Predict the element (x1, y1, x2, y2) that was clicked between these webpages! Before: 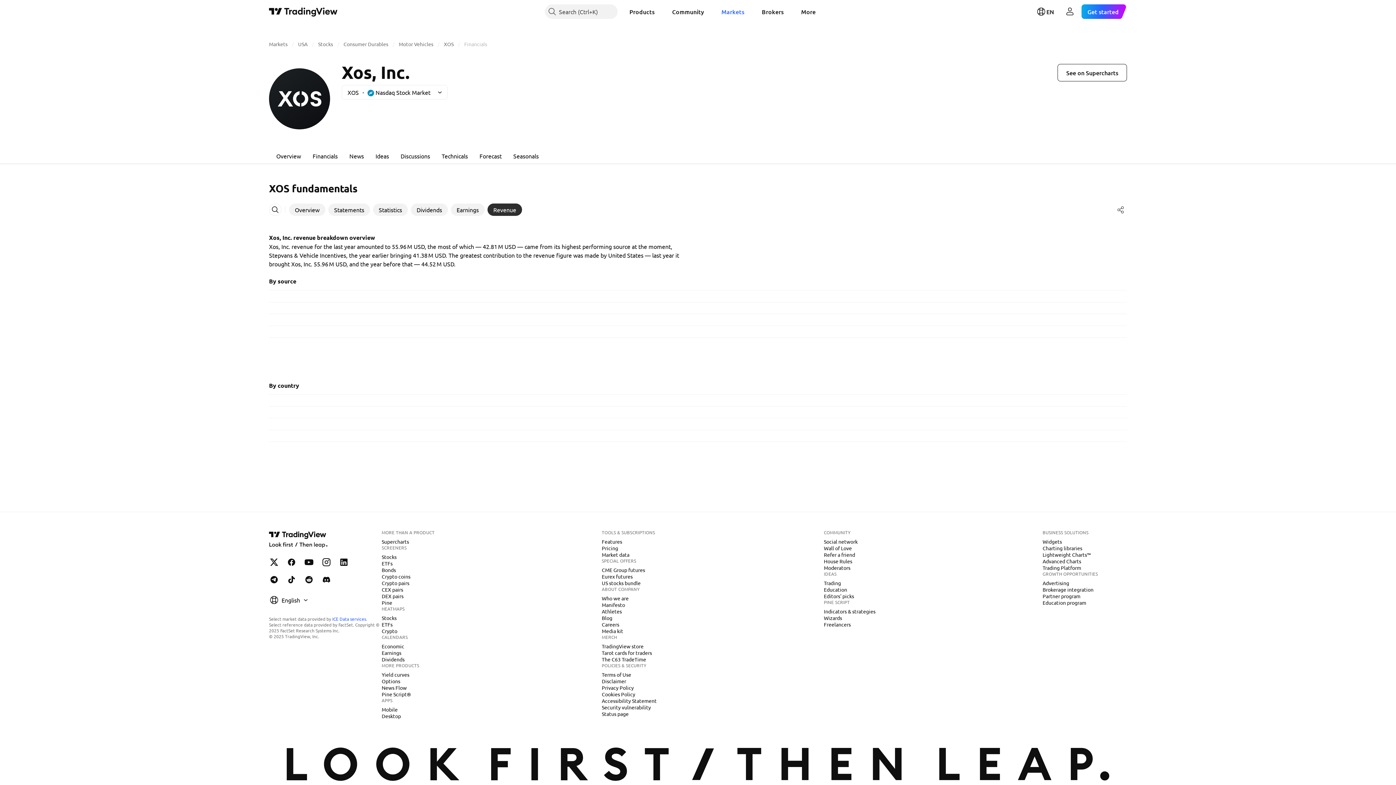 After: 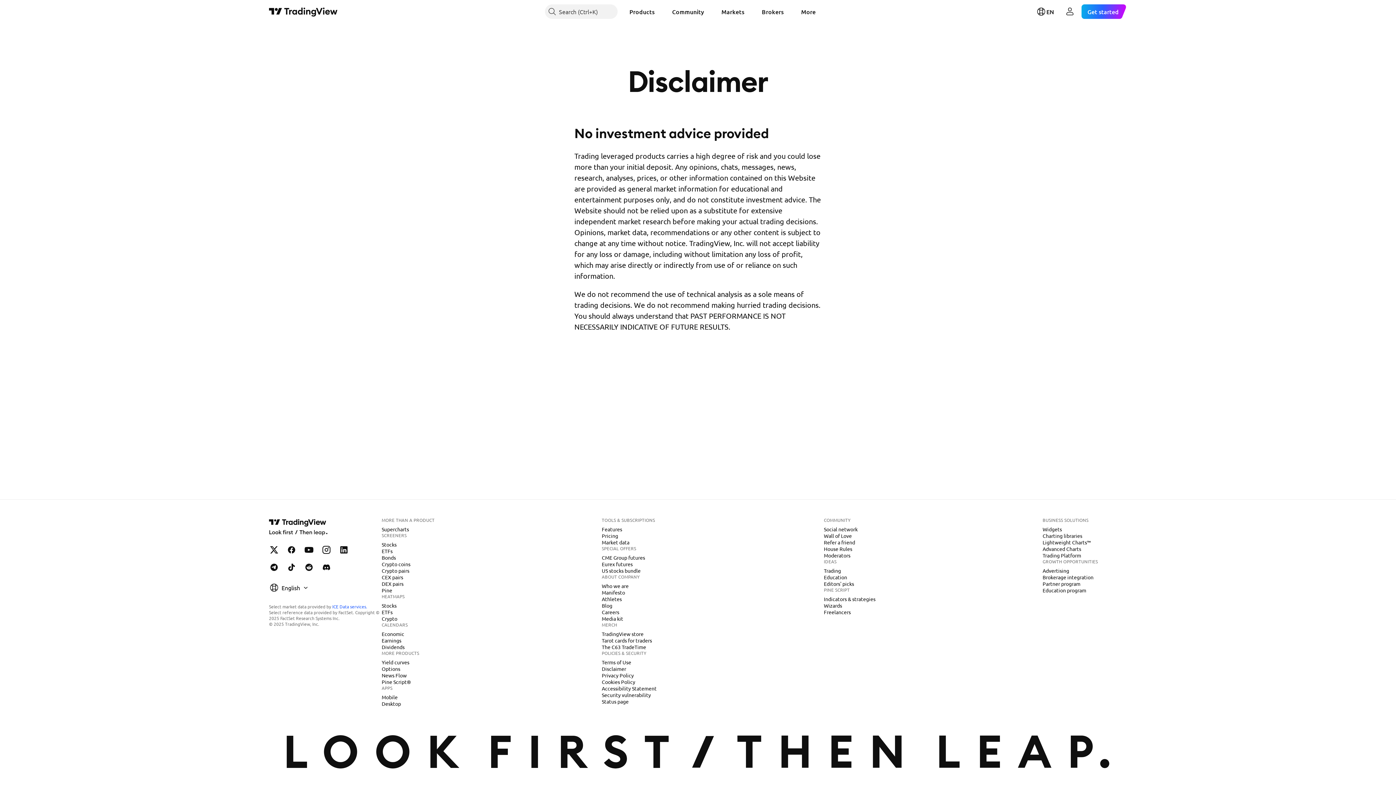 Action: bbox: (599, 677, 629, 685) label: Disclaimer